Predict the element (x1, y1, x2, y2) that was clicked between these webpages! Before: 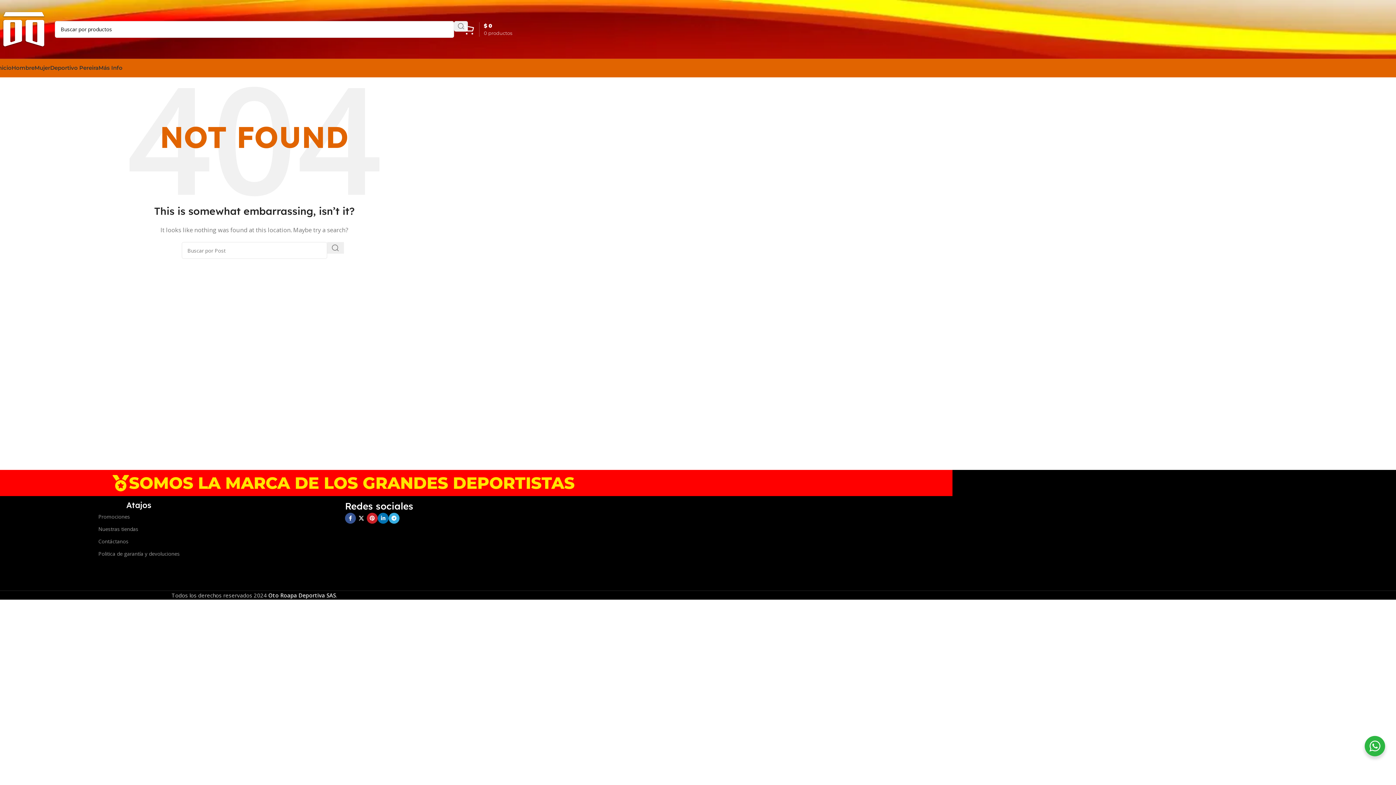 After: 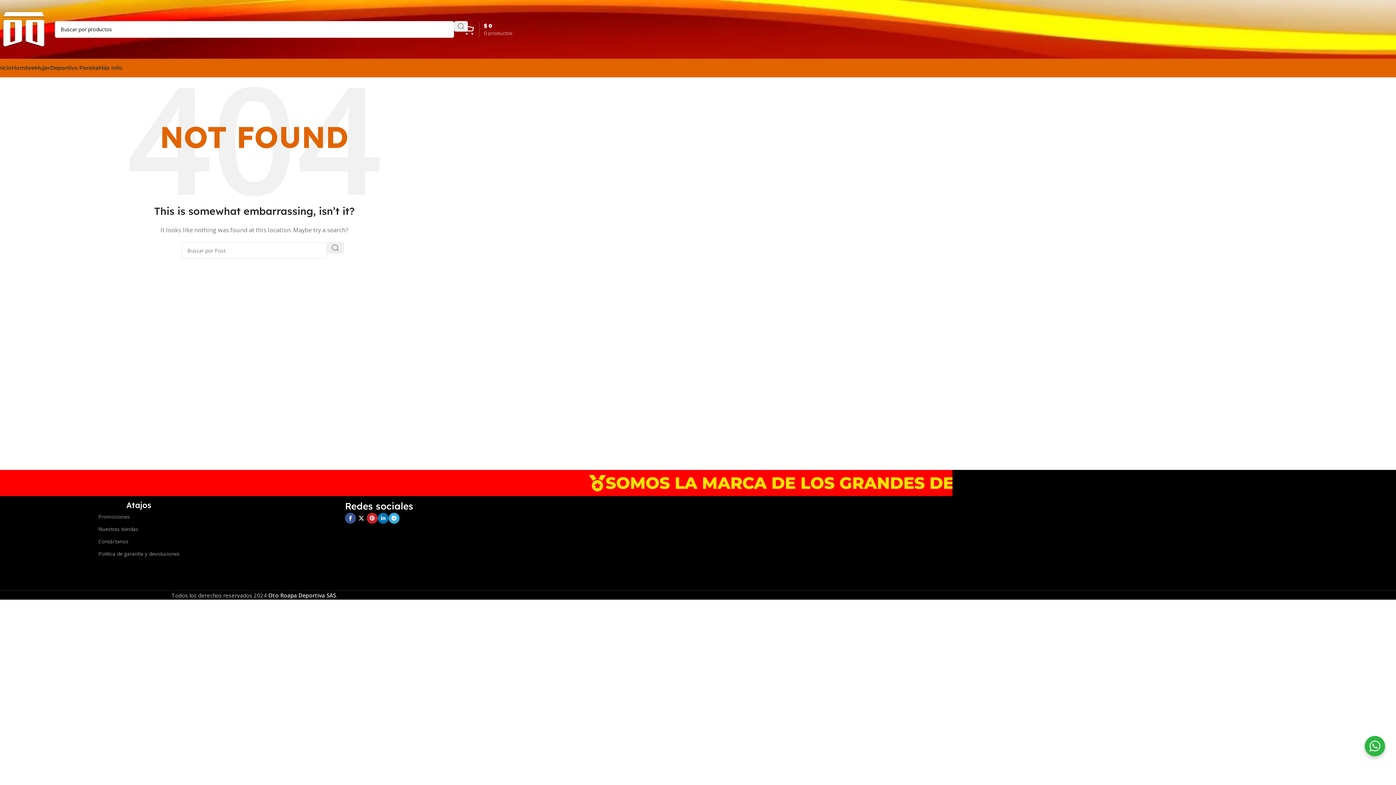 Action: label: X social link bbox: (355, 513, 366, 524)